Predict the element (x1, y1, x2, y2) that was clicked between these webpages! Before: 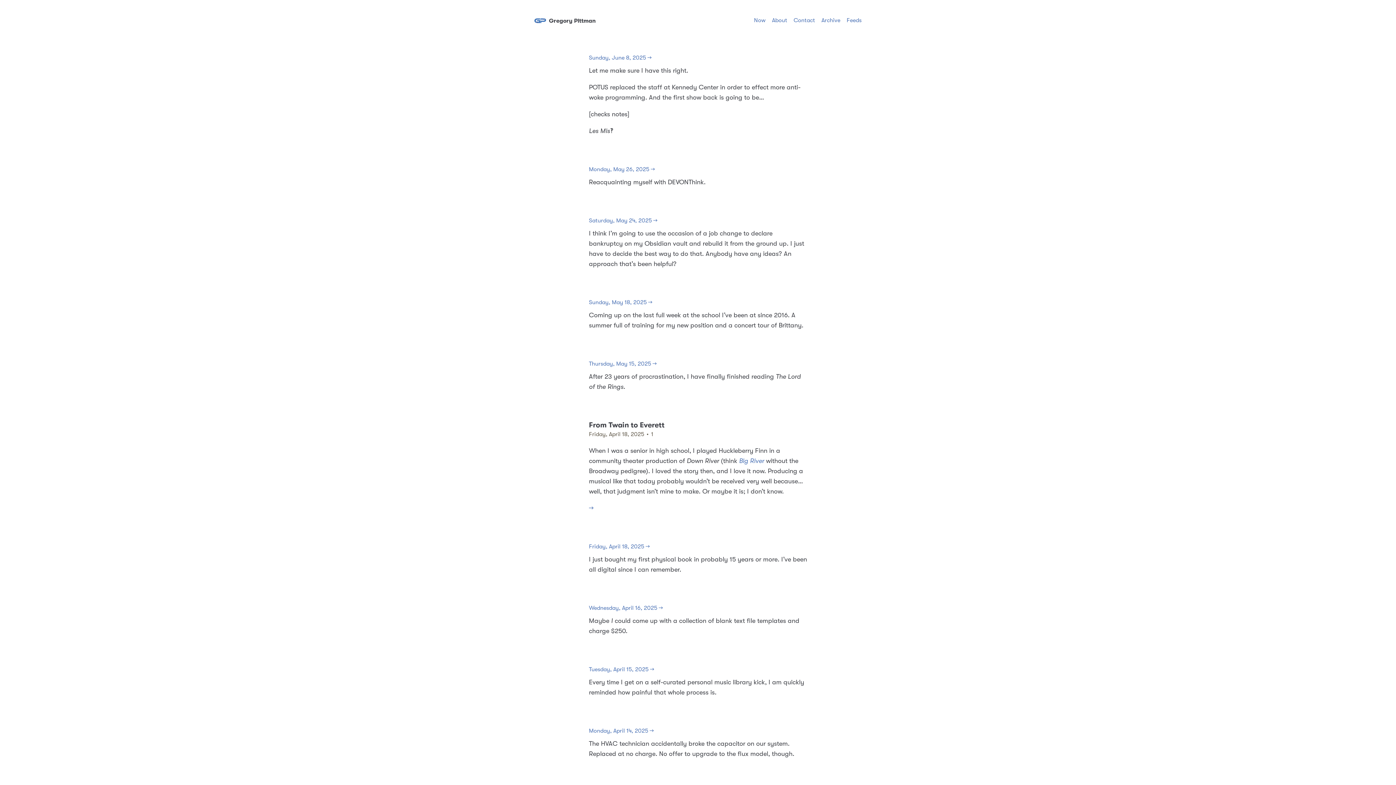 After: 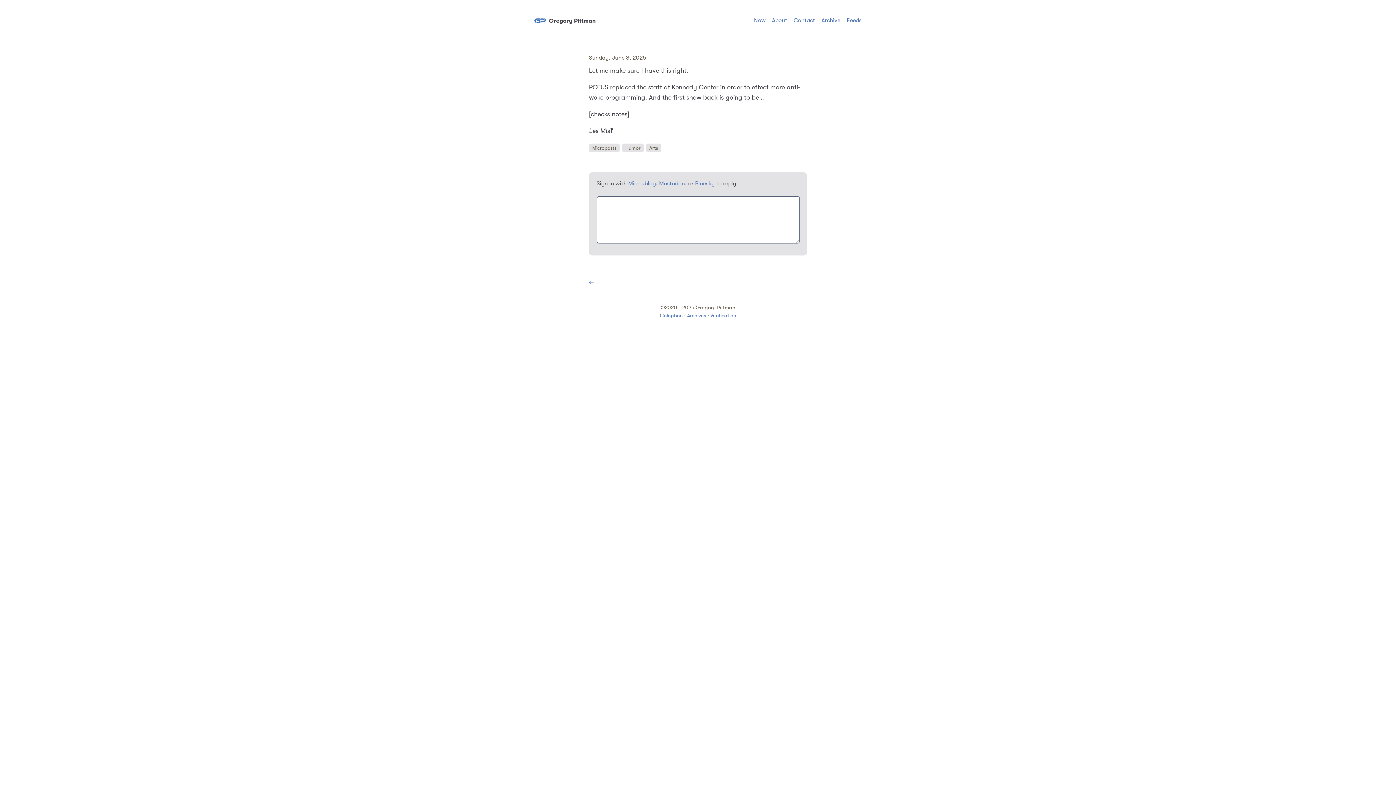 Action: label: Sunday, June 8, 2025 → bbox: (589, 54, 652, 61)